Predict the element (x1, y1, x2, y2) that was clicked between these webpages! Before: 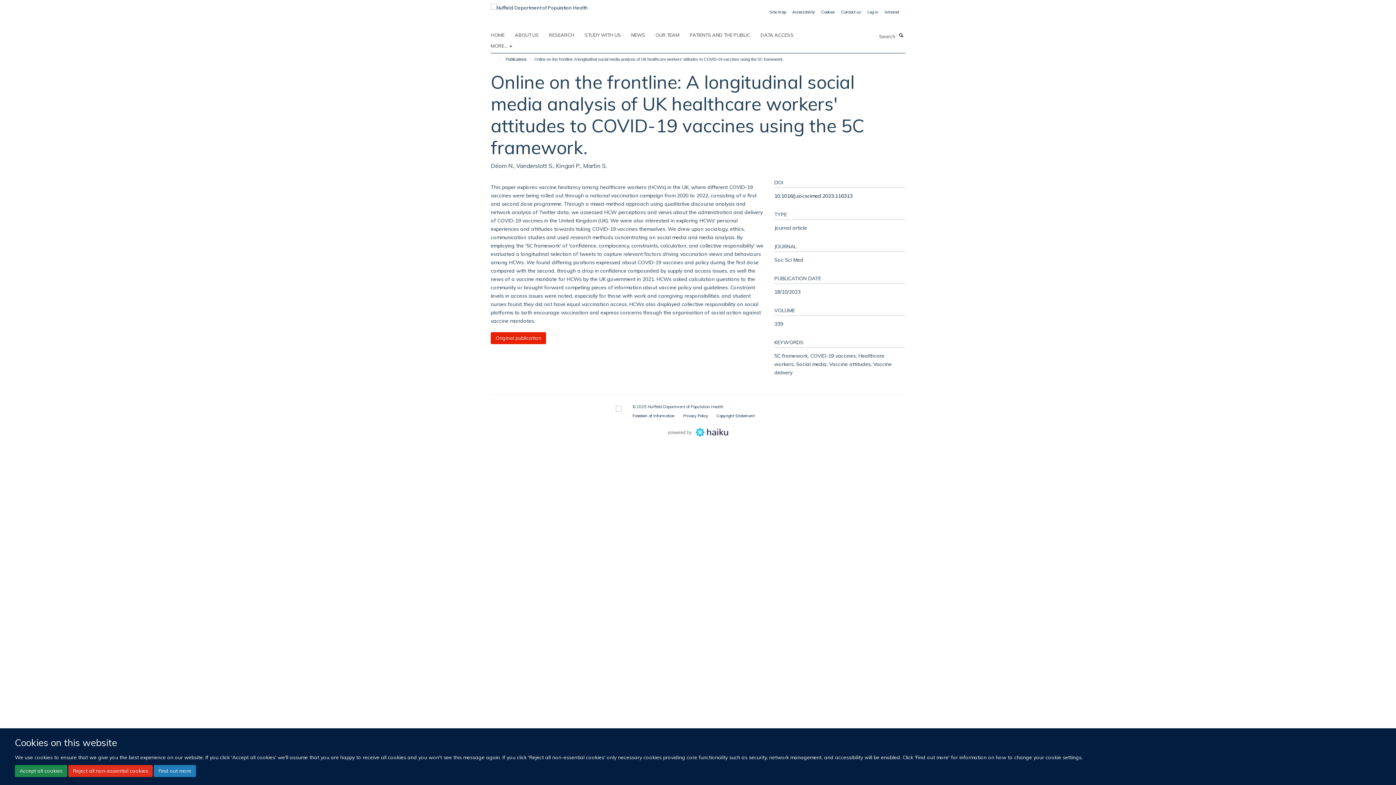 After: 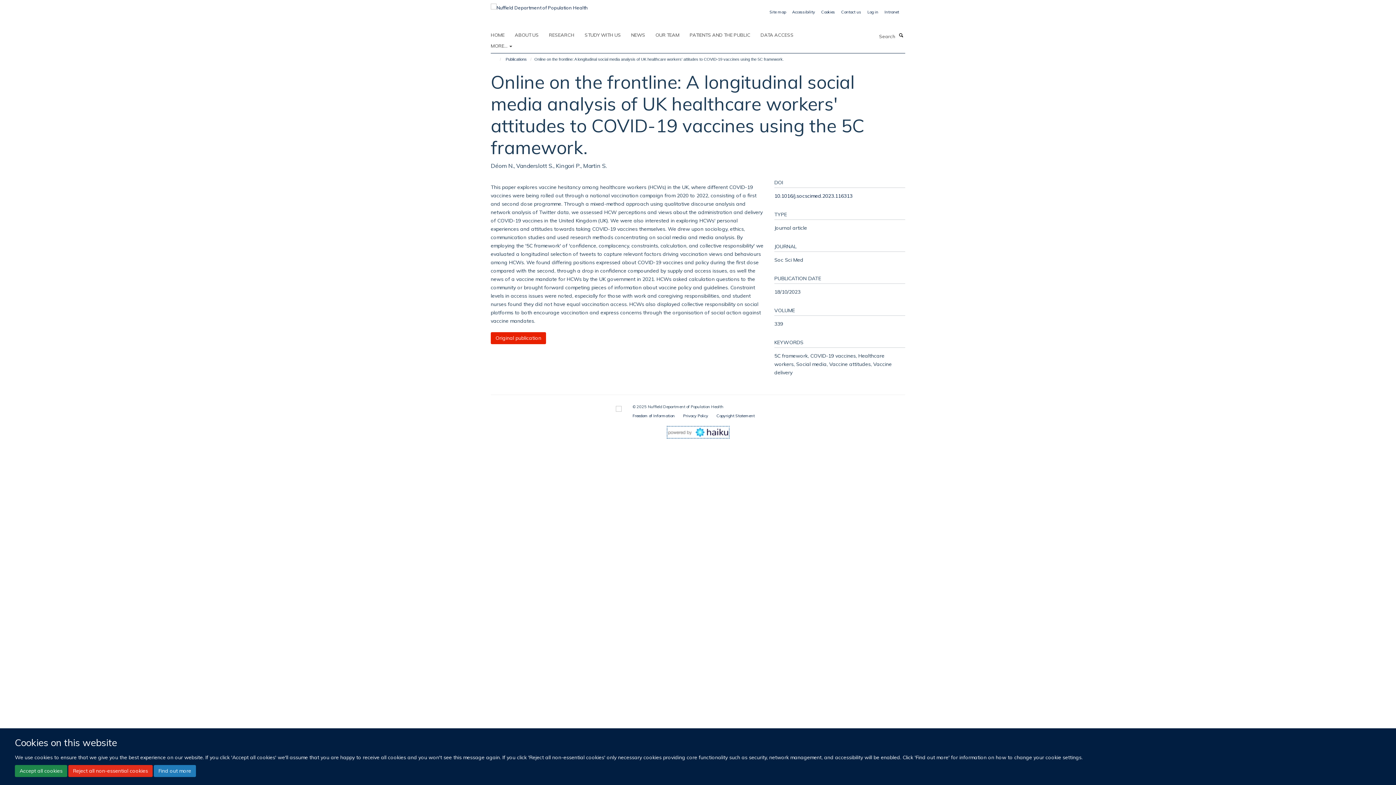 Action: bbox: (668, 428, 728, 434)